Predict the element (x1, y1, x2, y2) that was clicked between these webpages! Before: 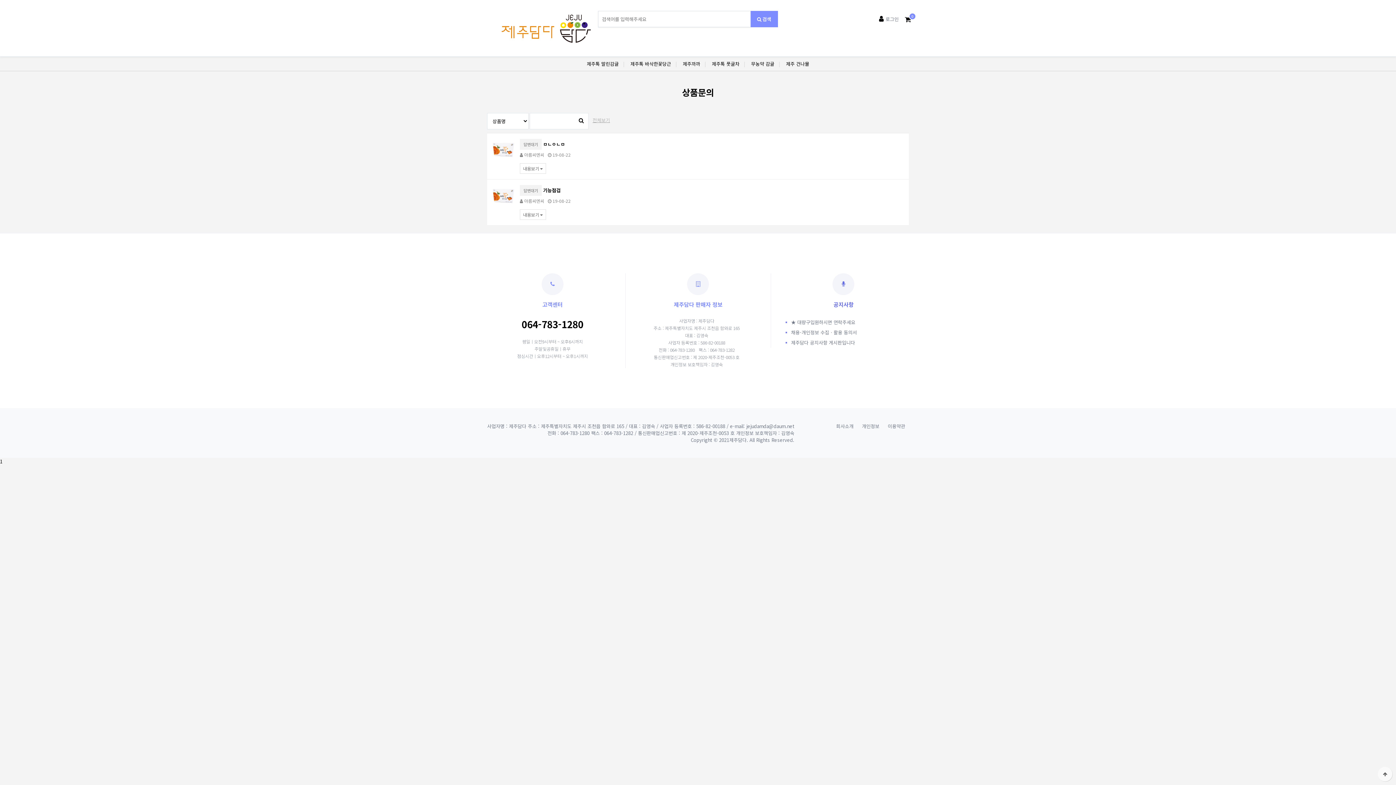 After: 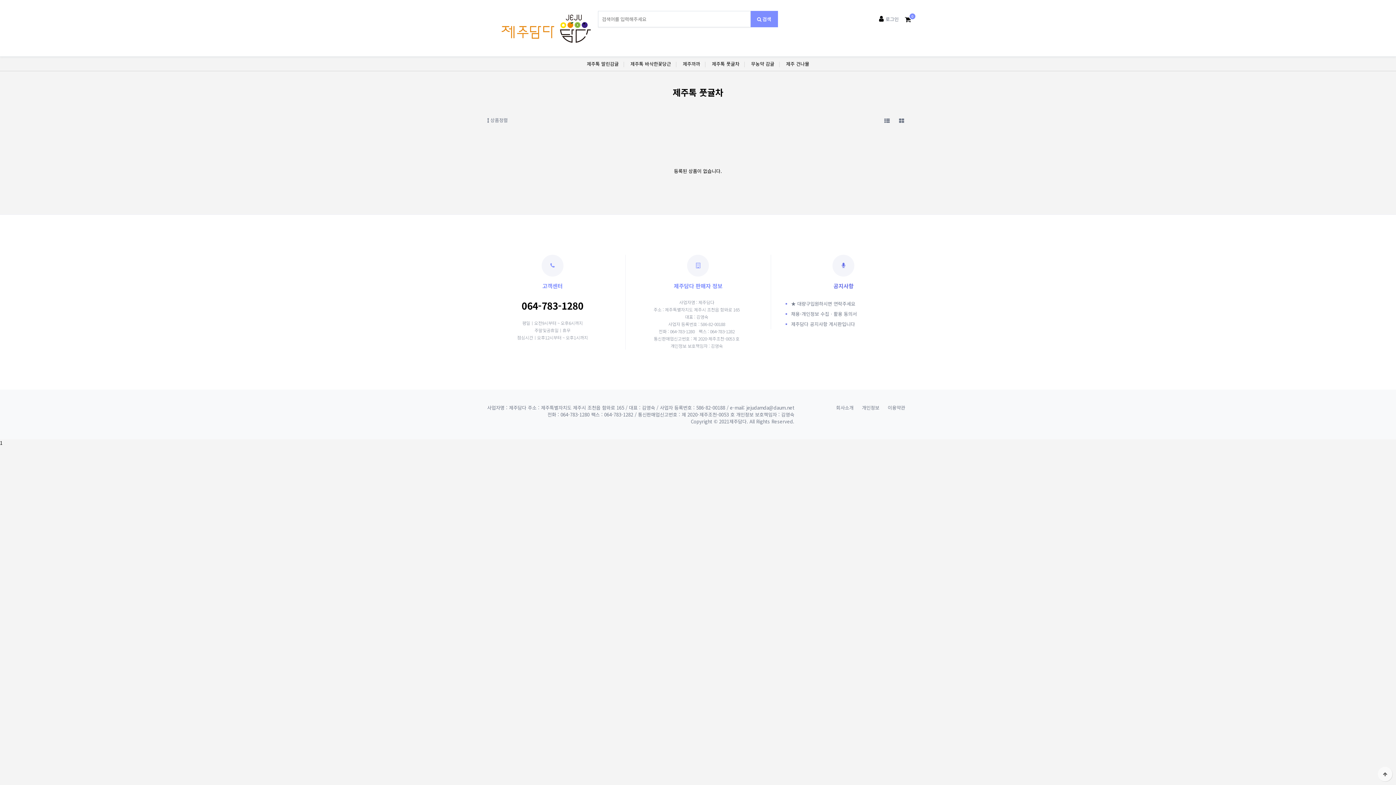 Action: bbox: (712, 60, 739, 67) label: 제주톡 풋귤차